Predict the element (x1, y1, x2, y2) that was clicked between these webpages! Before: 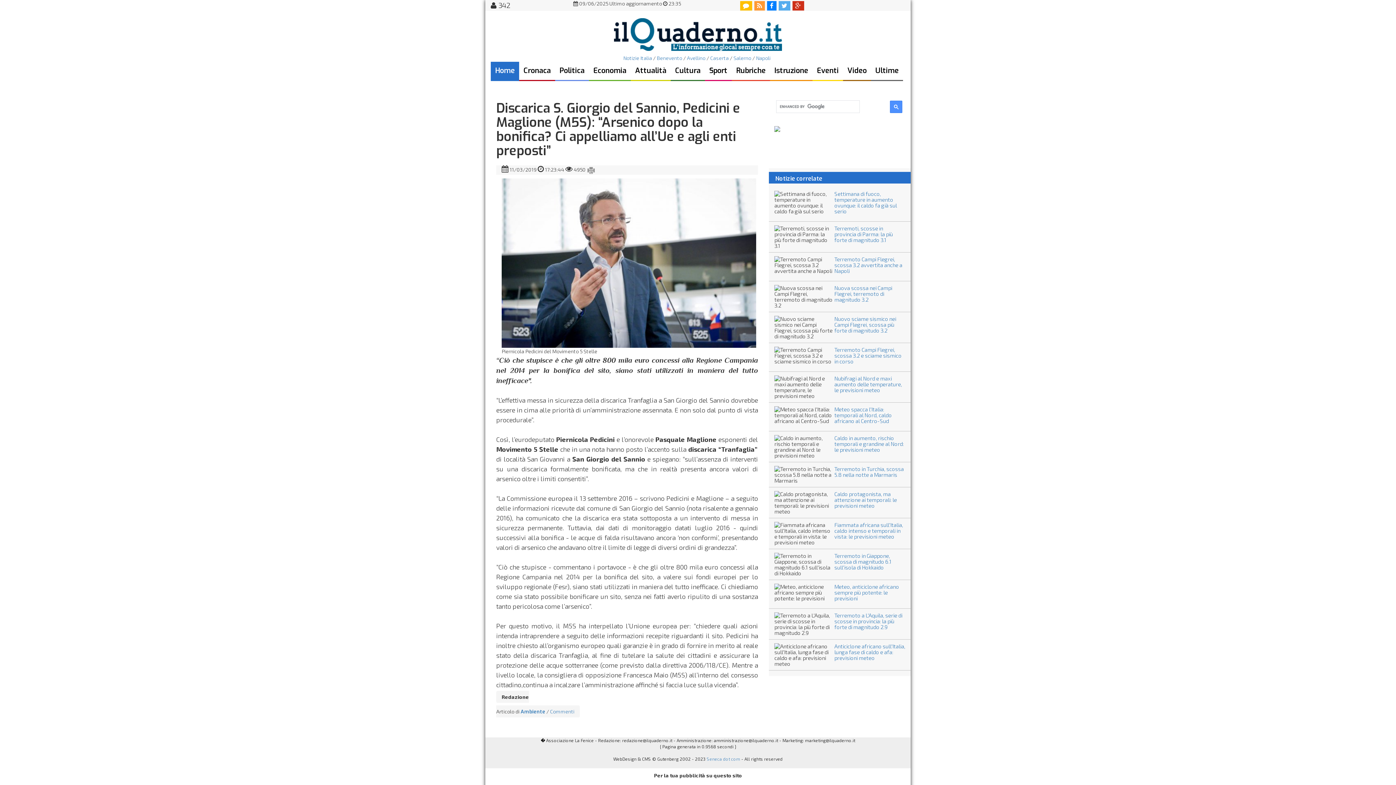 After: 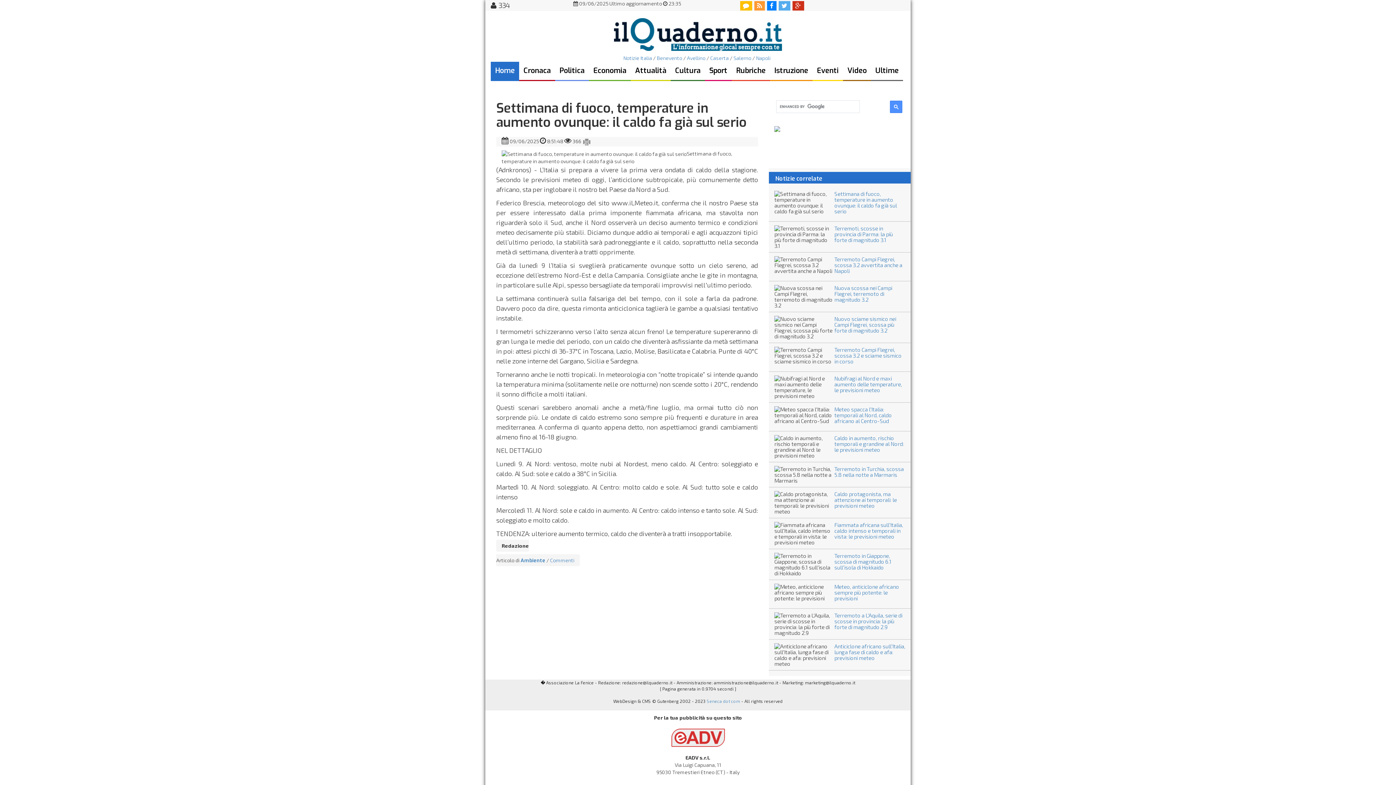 Action: label: Settimana di fuoco, temperature in aumento ovunque: il caldo fa già sul serio bbox: (834, 190, 897, 214)